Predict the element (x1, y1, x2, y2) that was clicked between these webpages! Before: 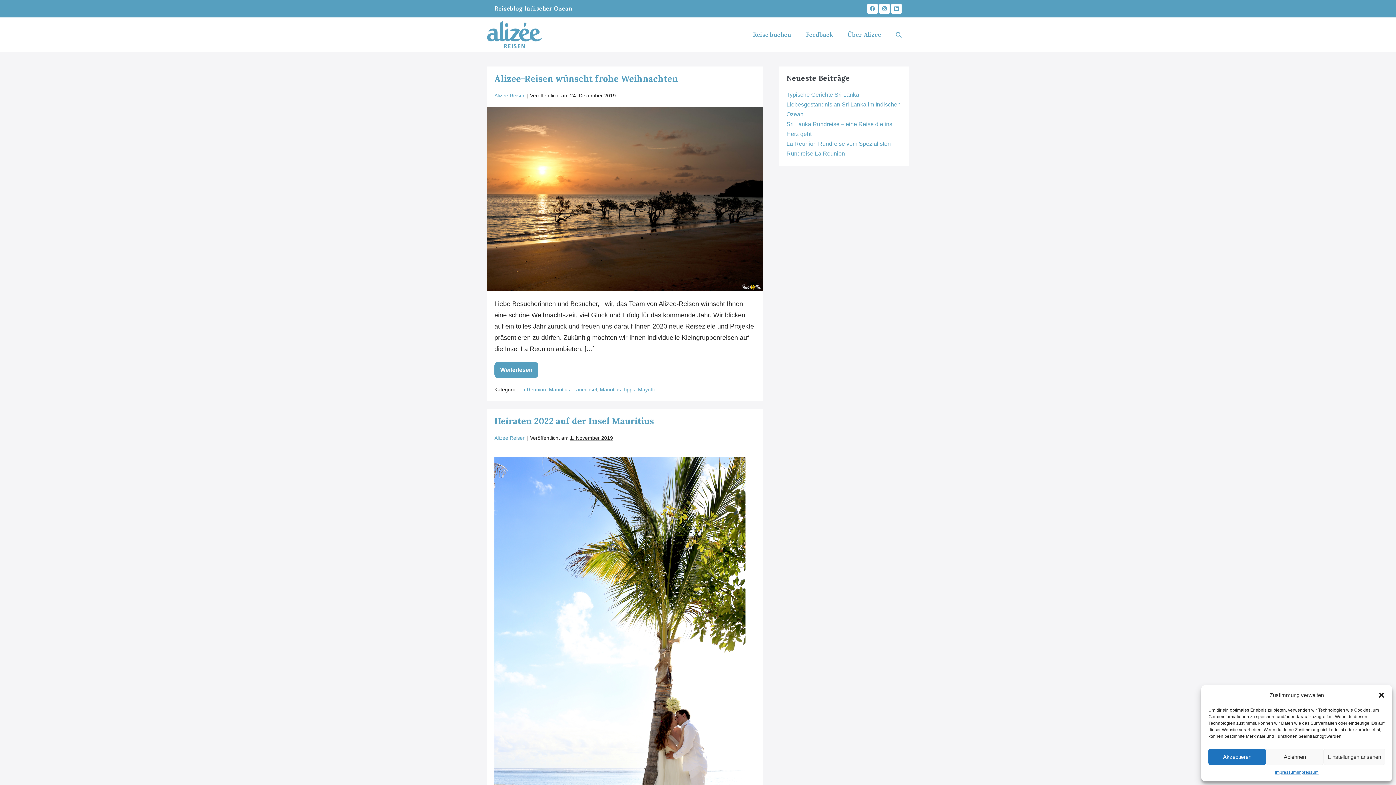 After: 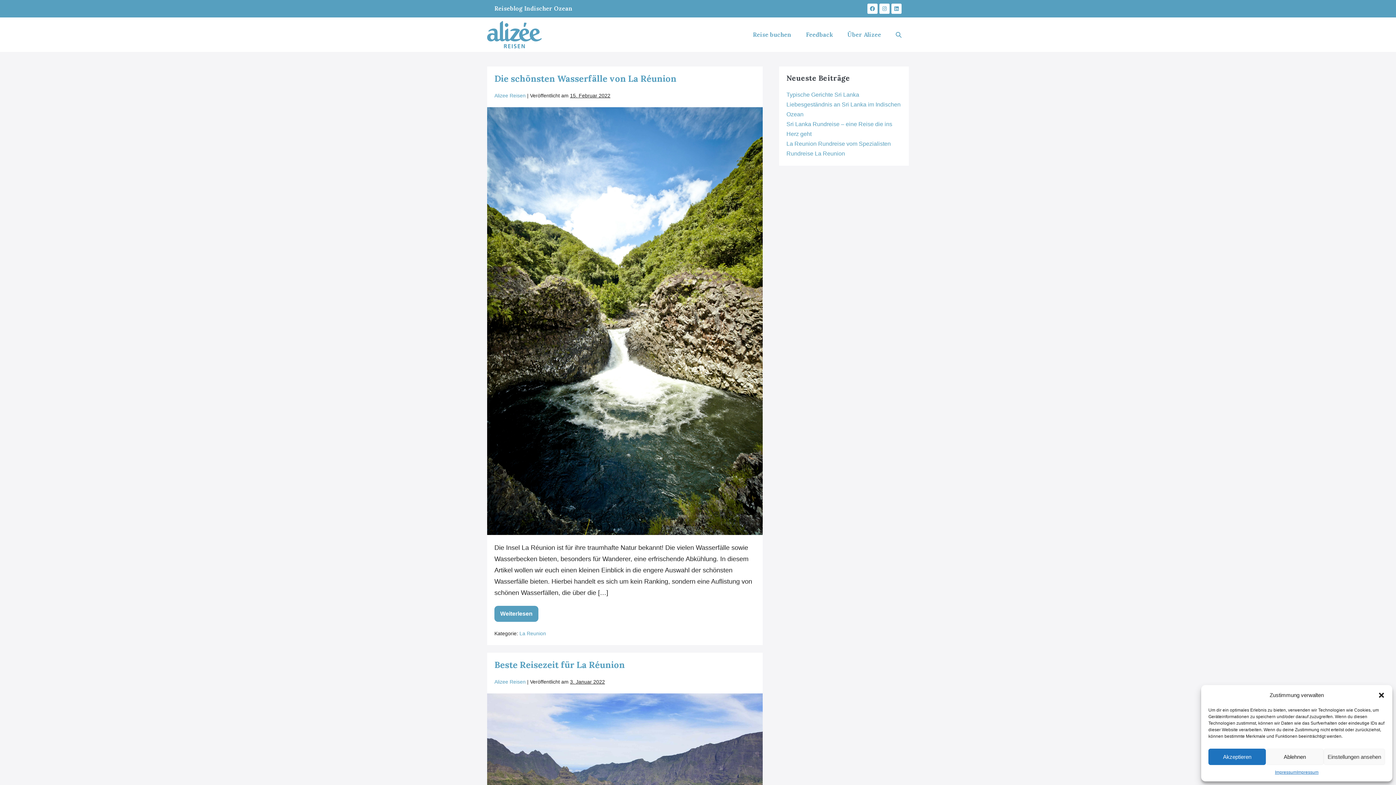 Action: label: La Reunion bbox: (519, 386, 546, 392)